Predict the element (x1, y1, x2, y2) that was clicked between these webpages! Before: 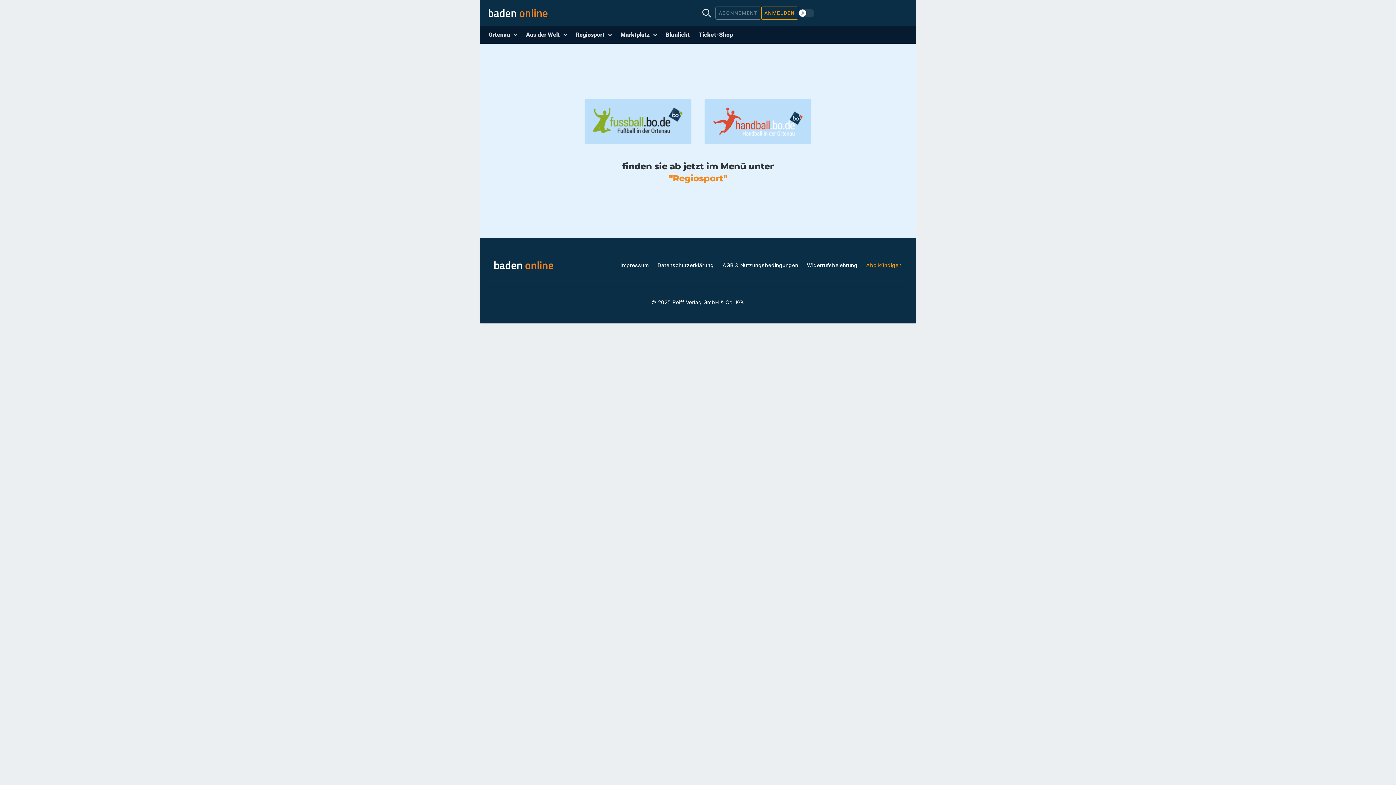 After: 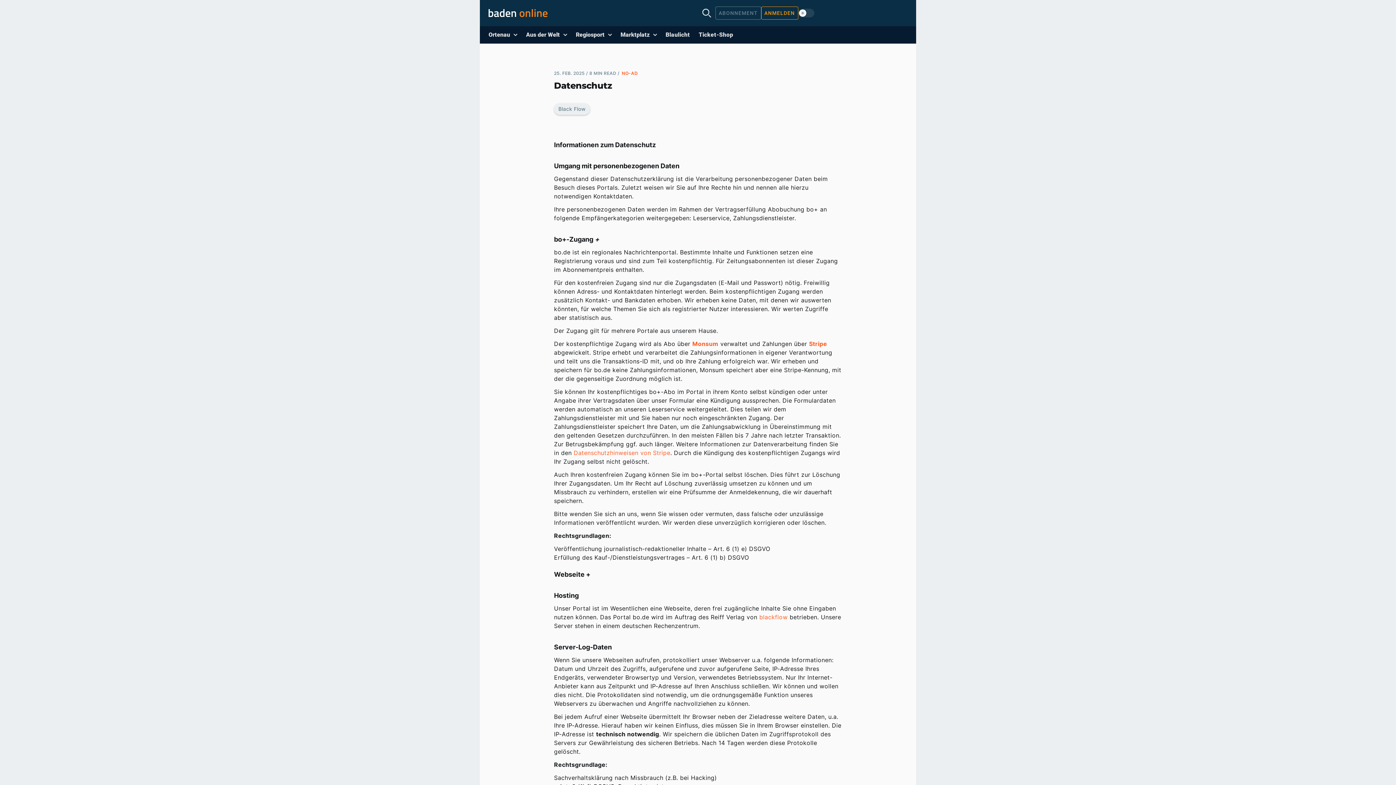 Action: label: Datenschutzerklärung bbox: (657, 262, 714, 268)